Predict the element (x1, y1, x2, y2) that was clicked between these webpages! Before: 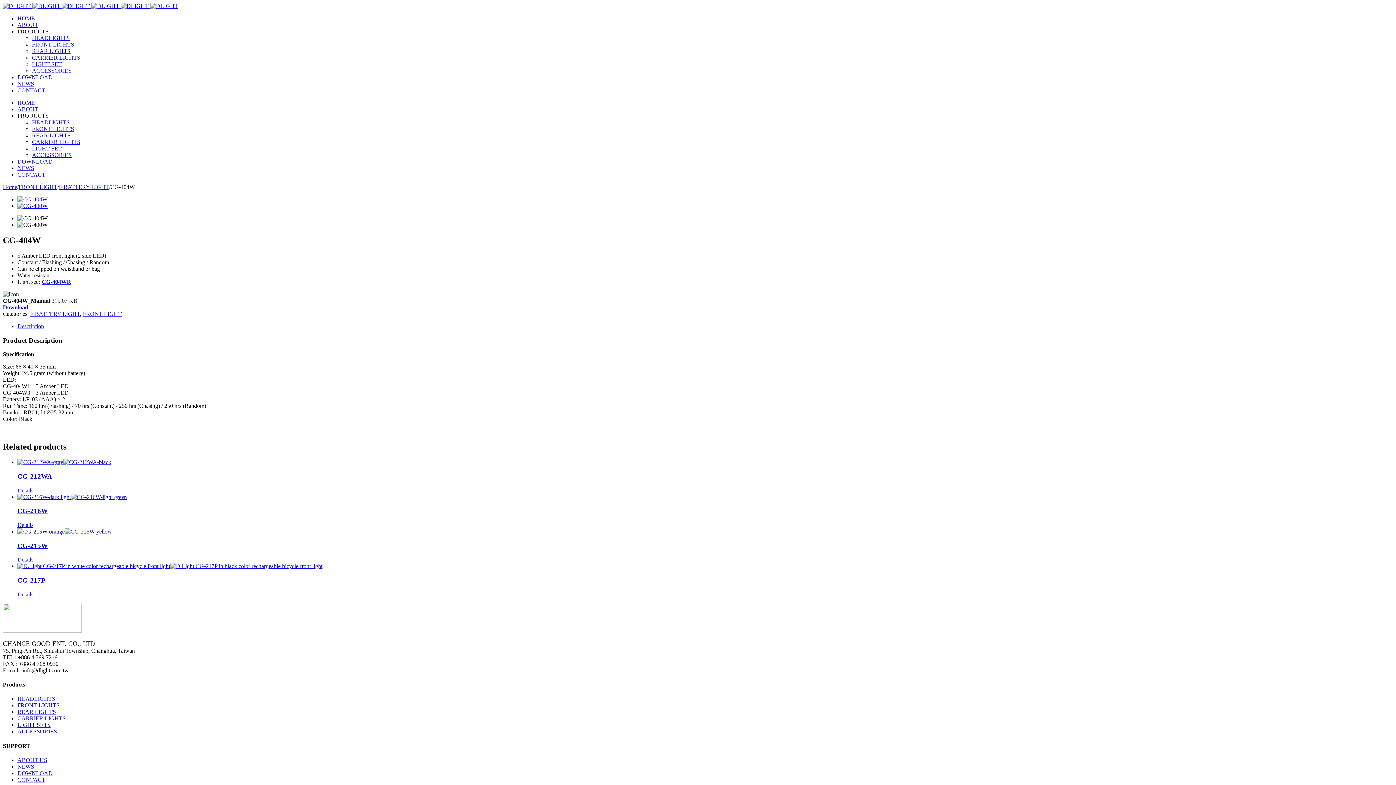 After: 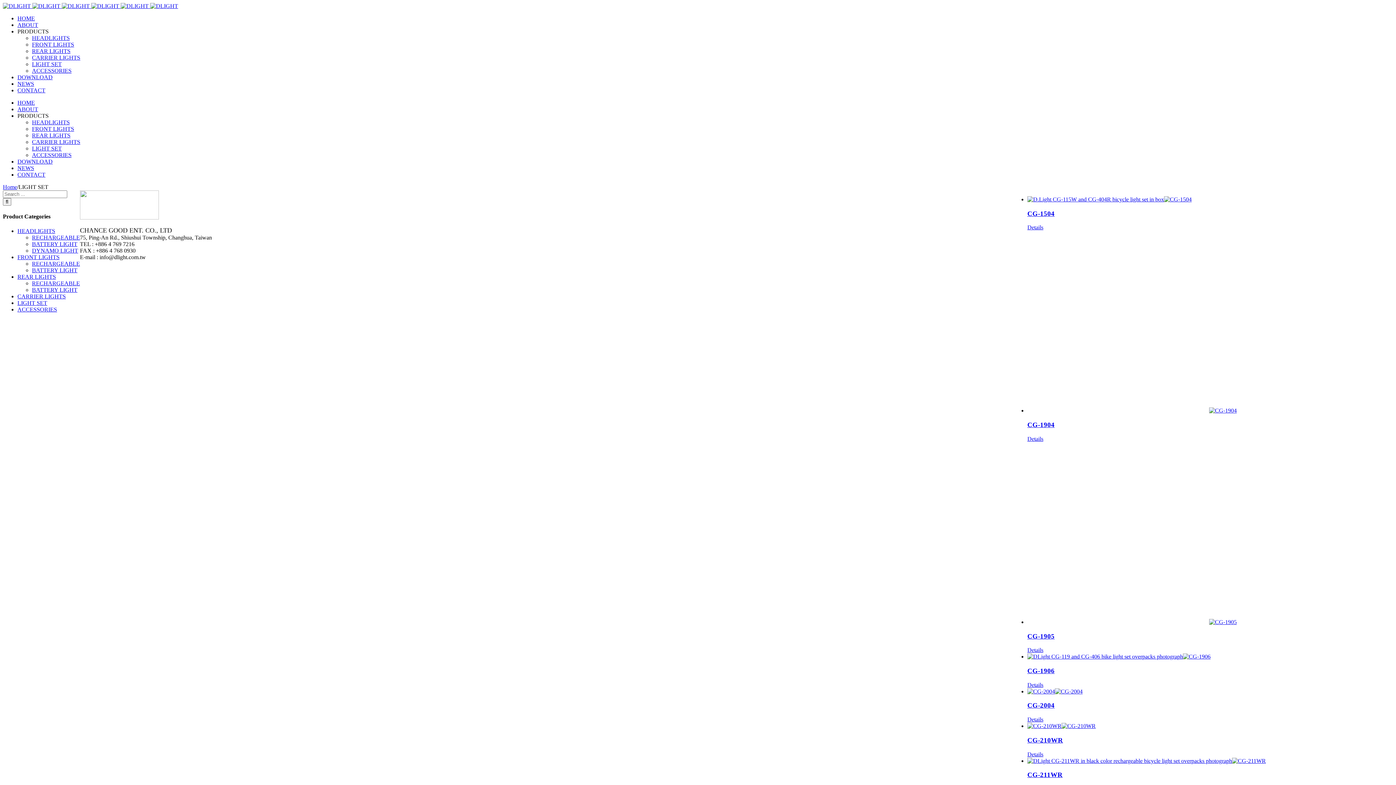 Action: label: LIGHT SET bbox: (32, 145, 61, 151)